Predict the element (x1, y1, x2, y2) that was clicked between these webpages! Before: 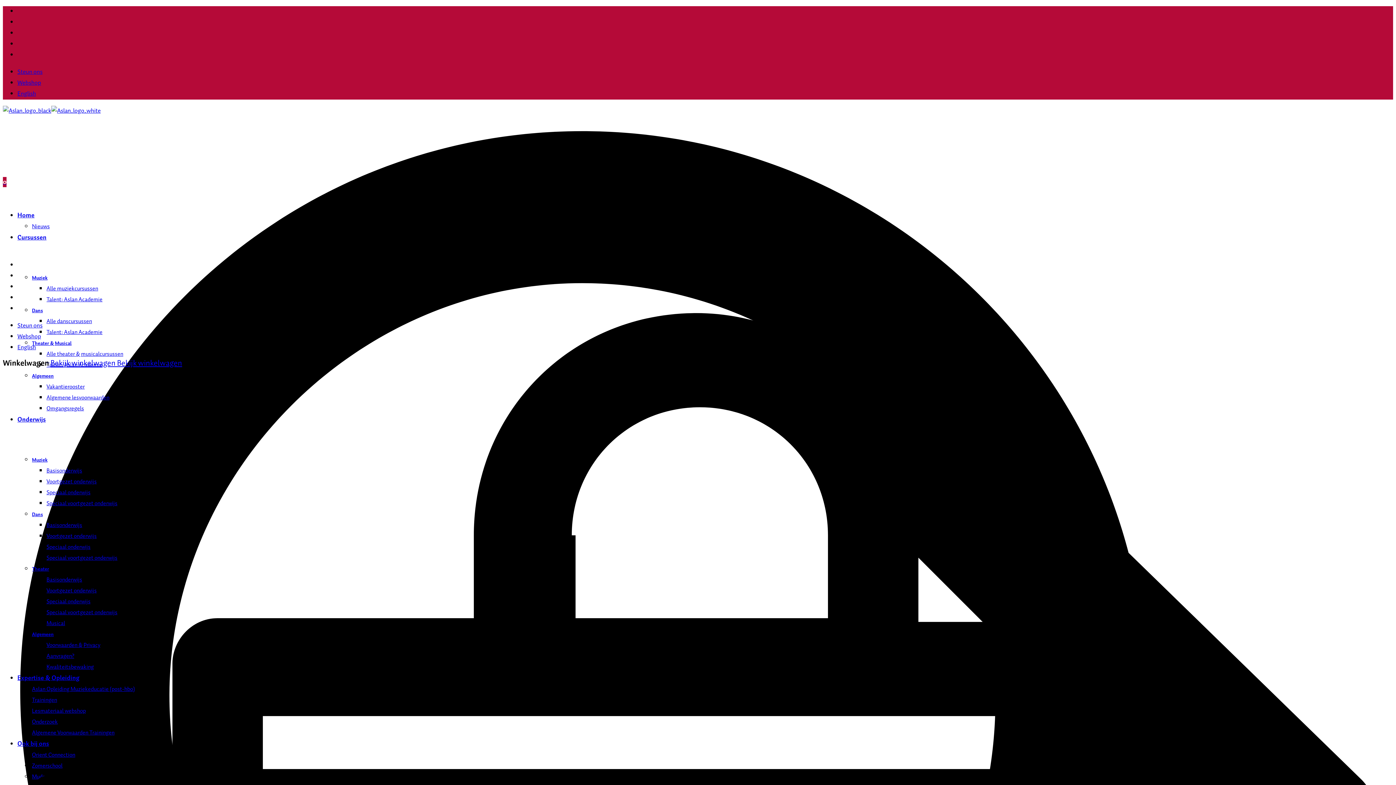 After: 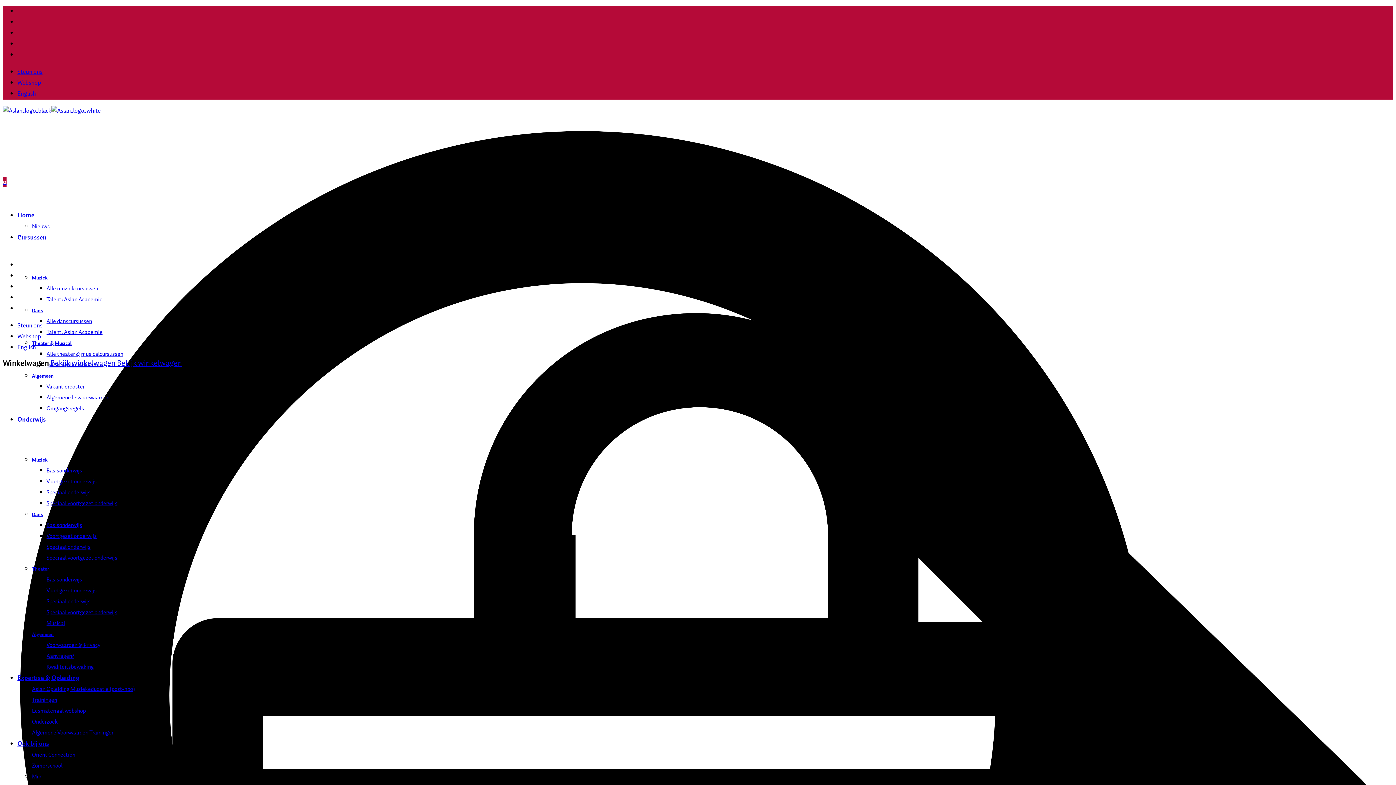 Action: label: Steun ons bbox: (17, 321, 42, 330)